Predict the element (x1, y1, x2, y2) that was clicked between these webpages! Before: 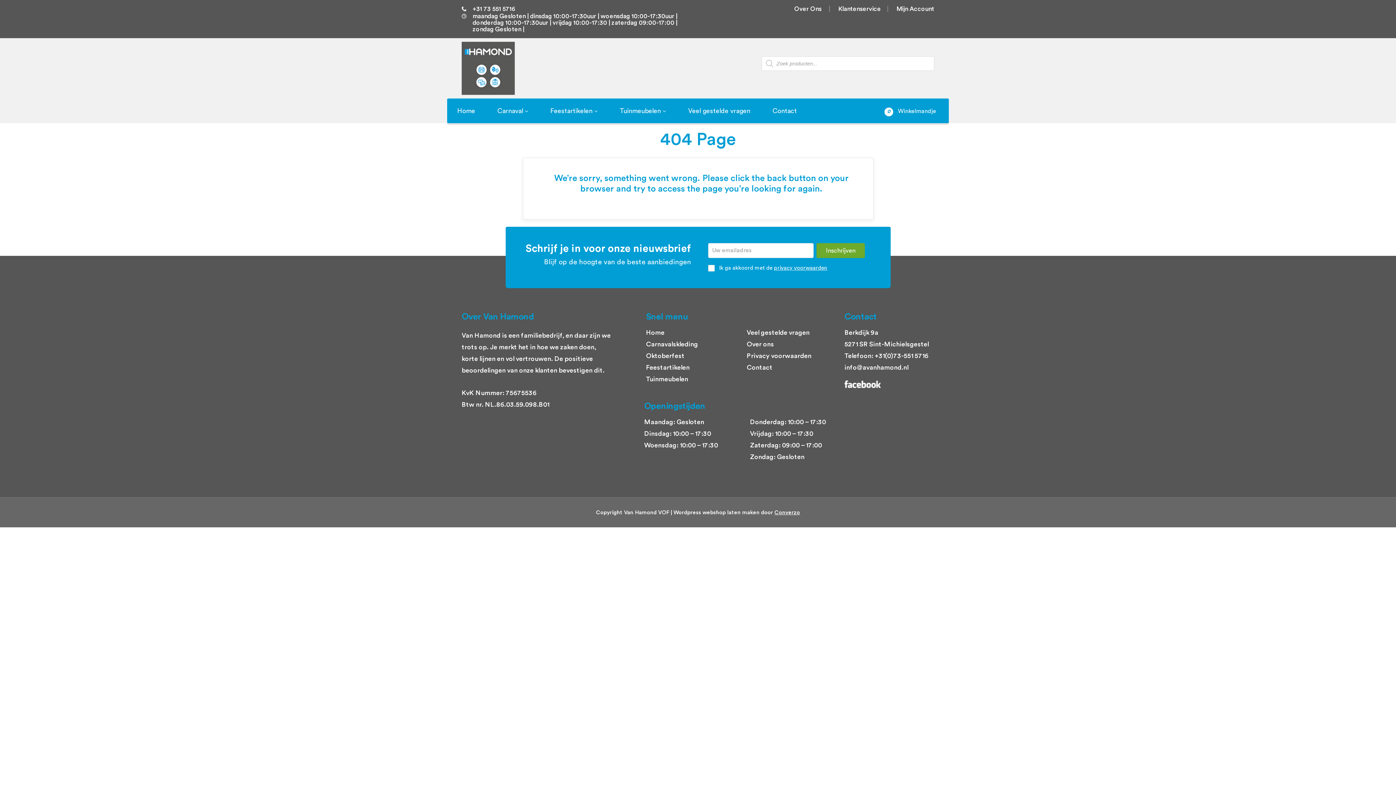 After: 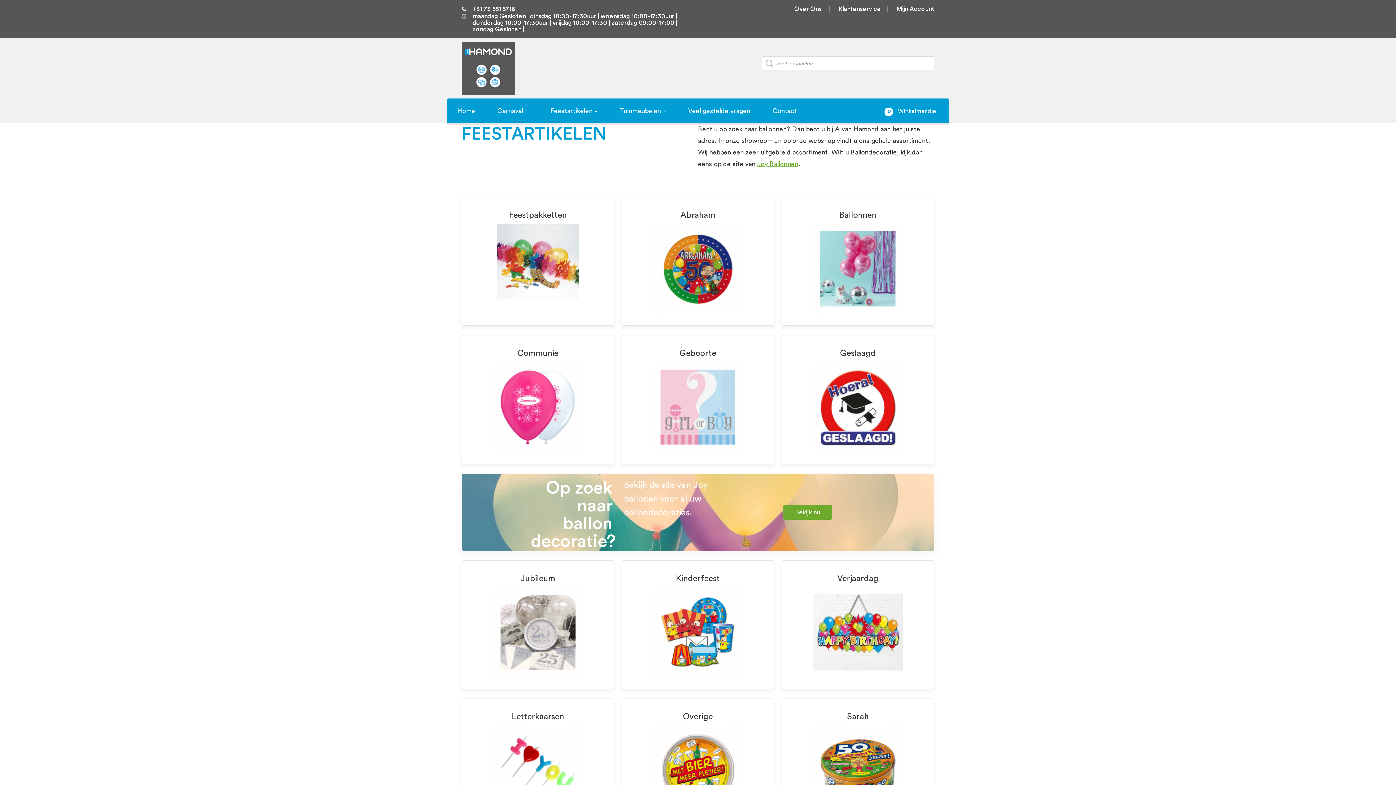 Action: bbox: (646, 364, 689, 370) label: Feestartikelen